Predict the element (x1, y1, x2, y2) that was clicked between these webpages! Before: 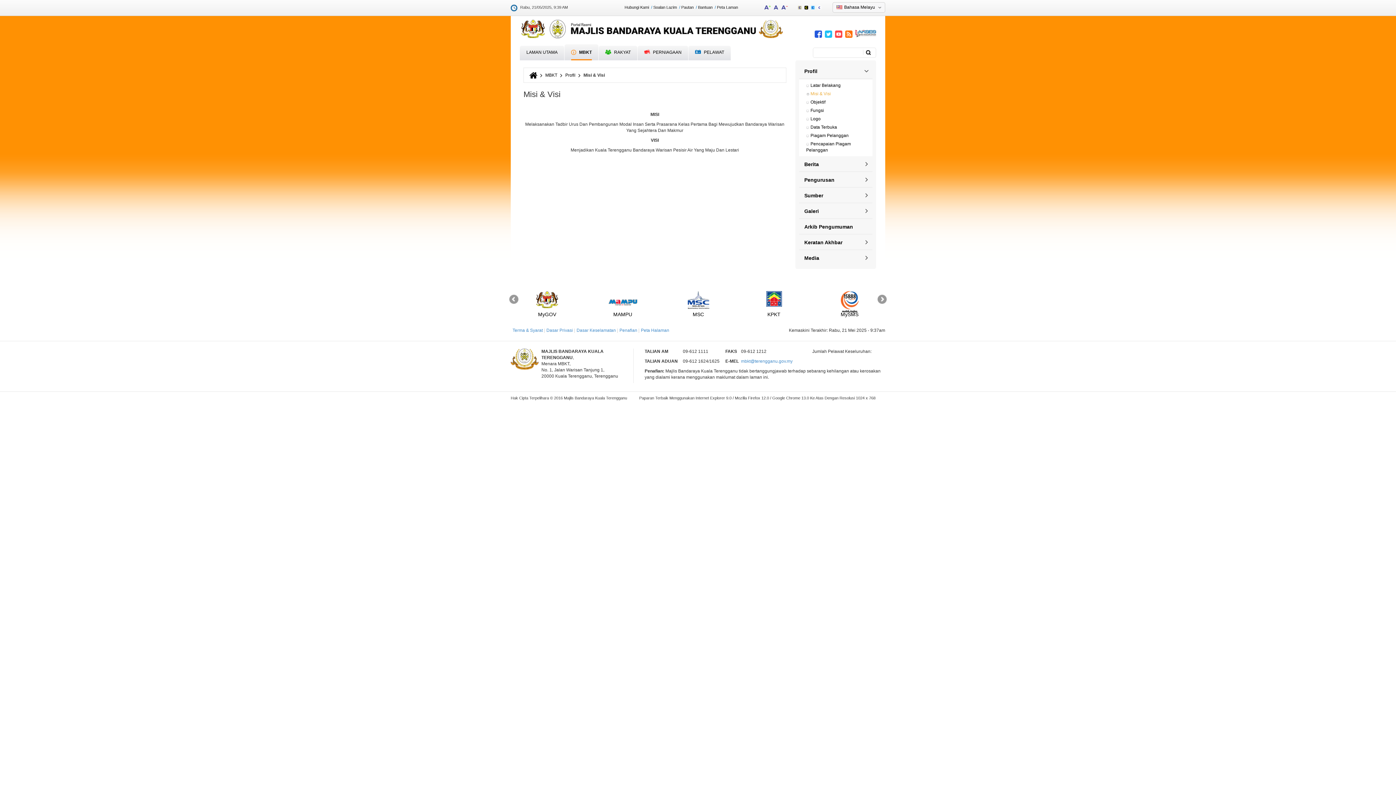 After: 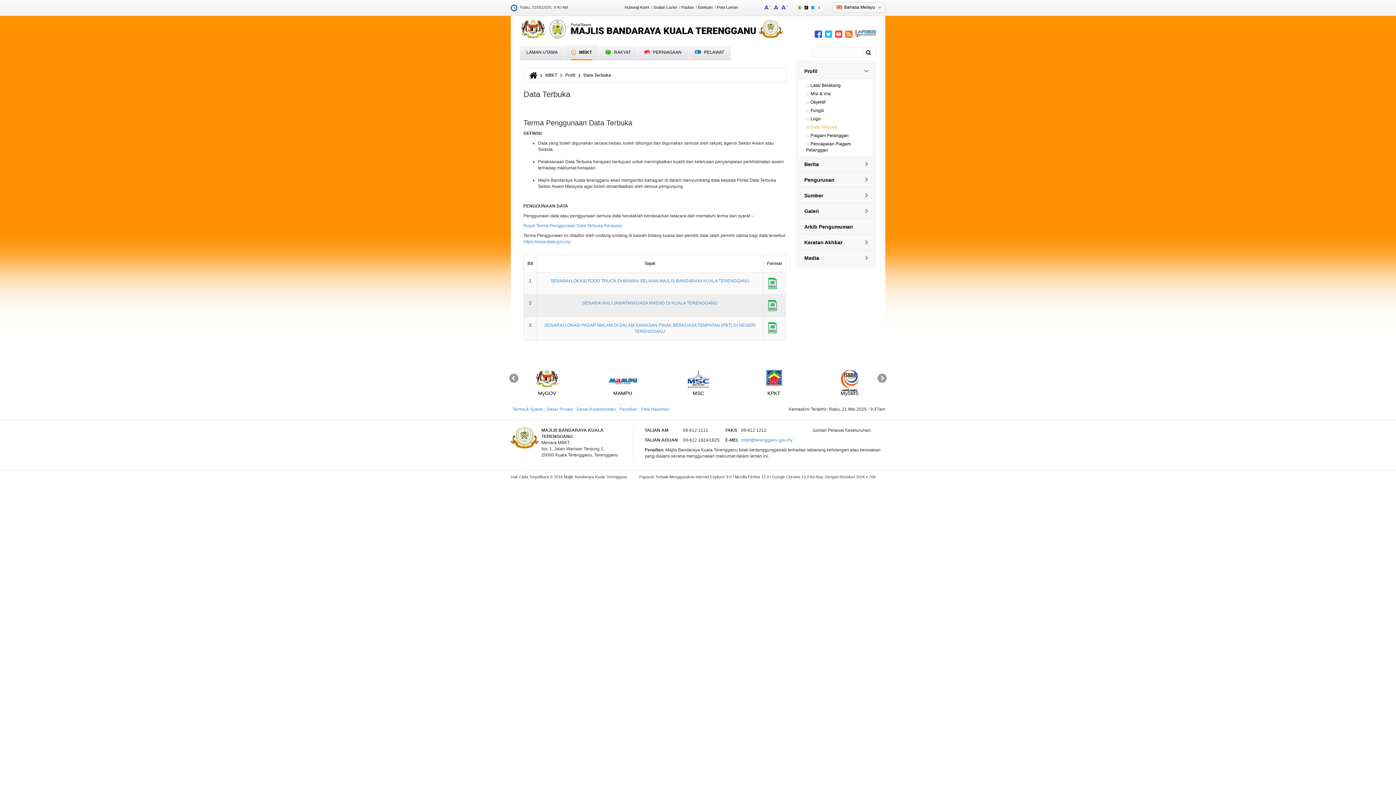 Action: bbox: (799, 123, 872, 131) label: Data Terbuka